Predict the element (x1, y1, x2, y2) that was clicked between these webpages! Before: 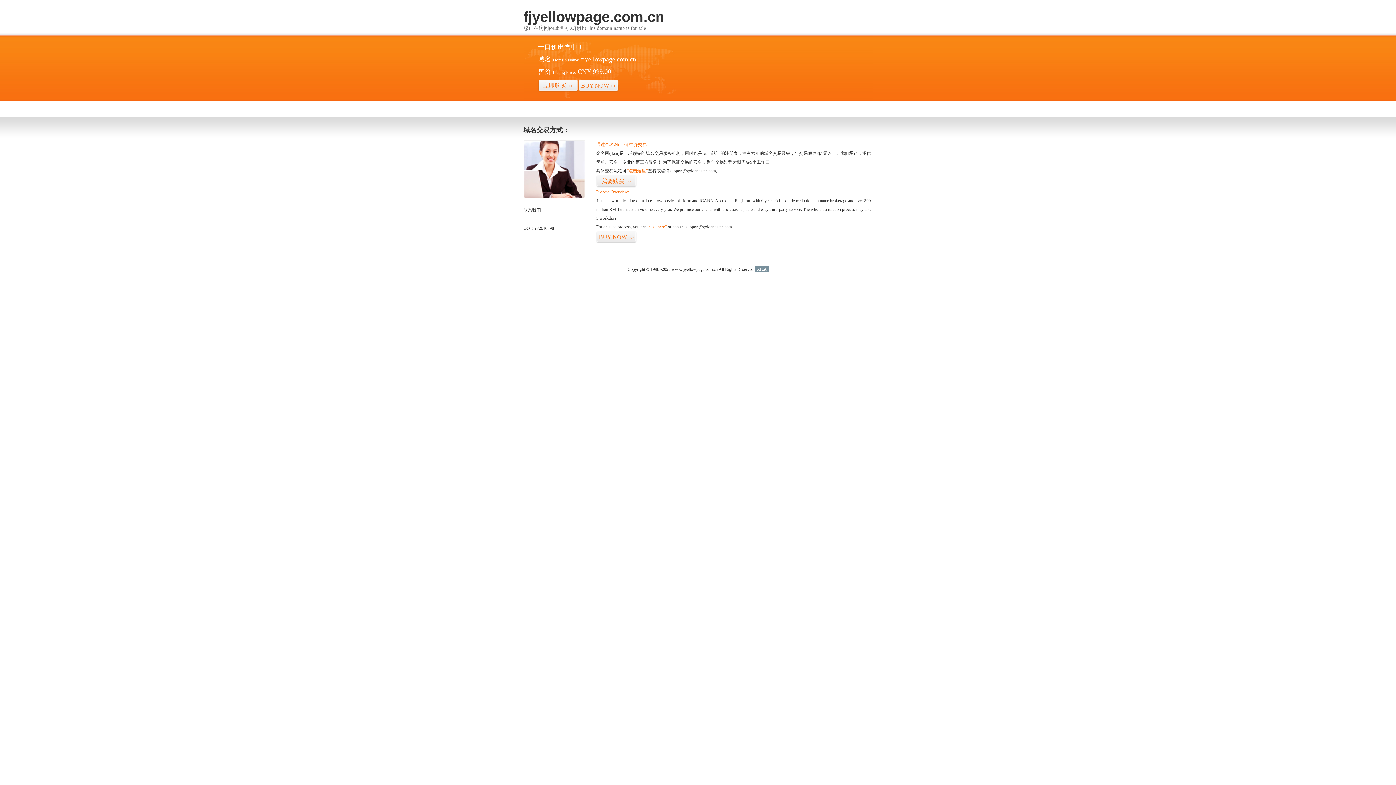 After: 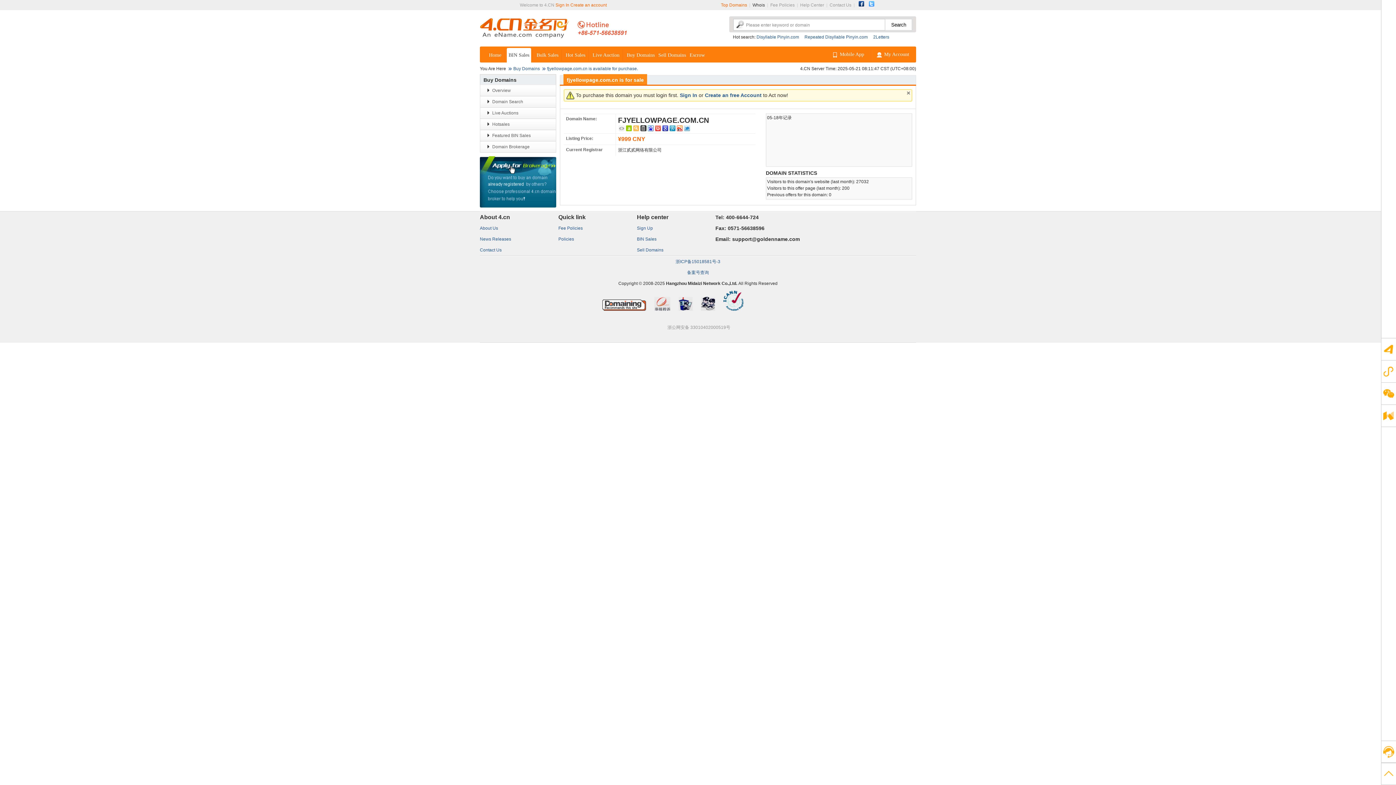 Action: label: BUY NOW>> bbox: (596, 231, 636, 243)